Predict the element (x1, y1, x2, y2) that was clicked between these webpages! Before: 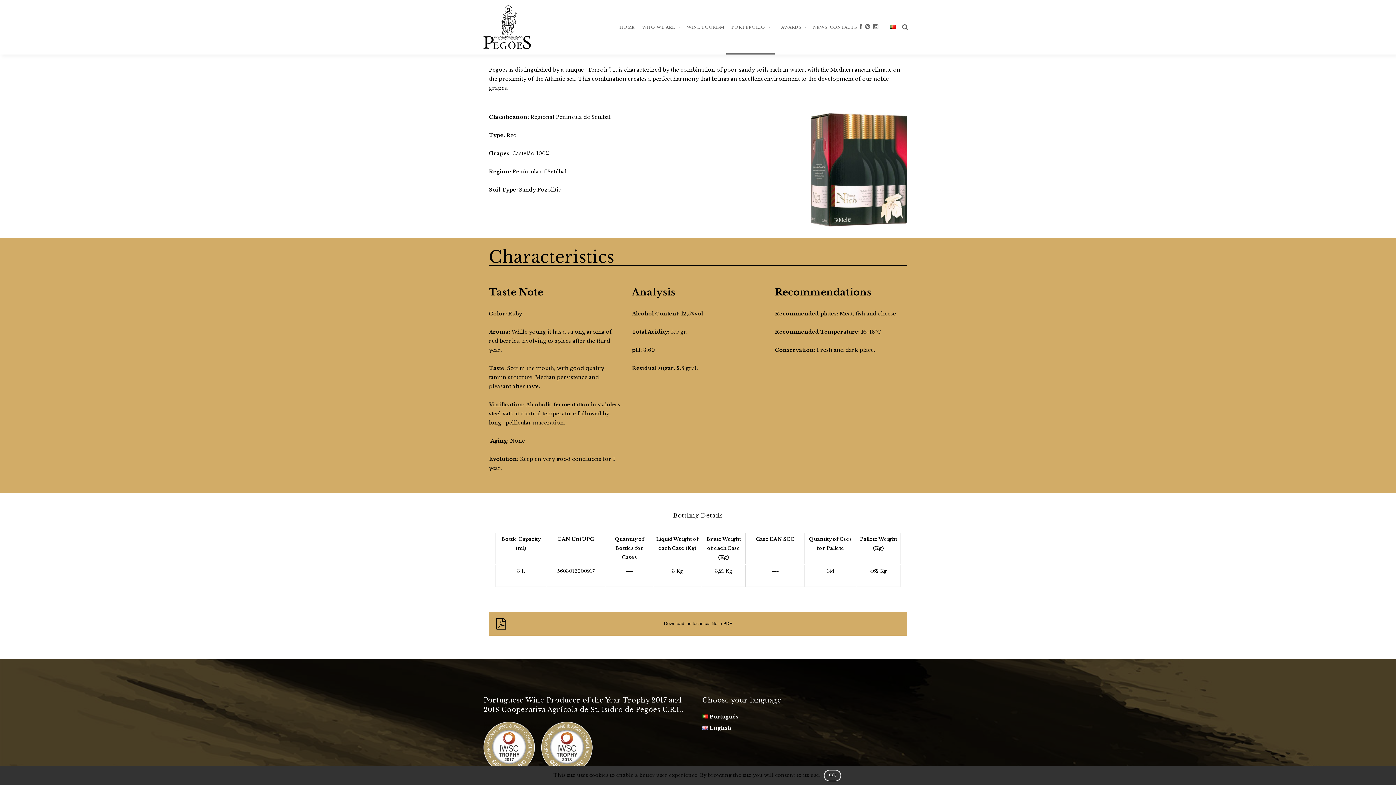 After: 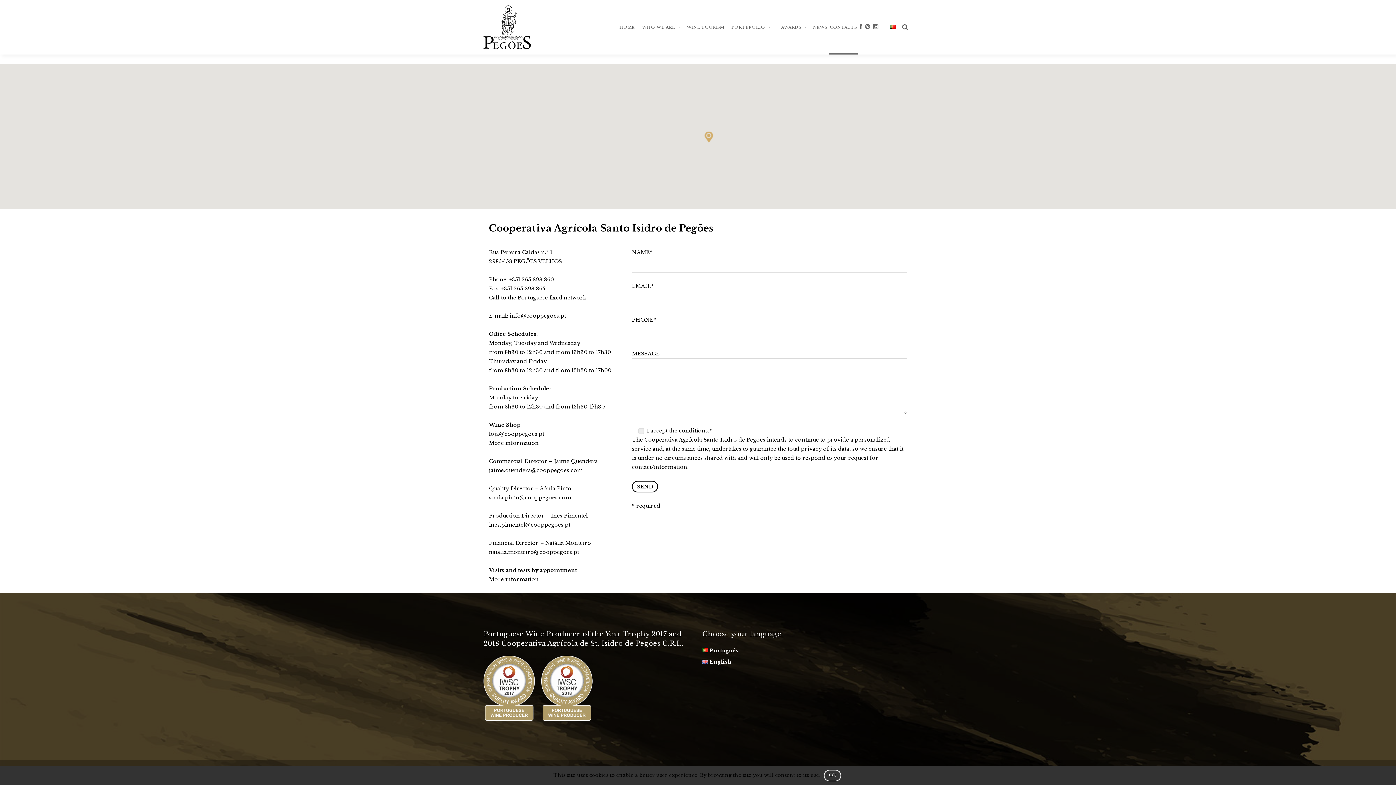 Action: label: CONTACTS bbox: (829, 21, 857, 54)